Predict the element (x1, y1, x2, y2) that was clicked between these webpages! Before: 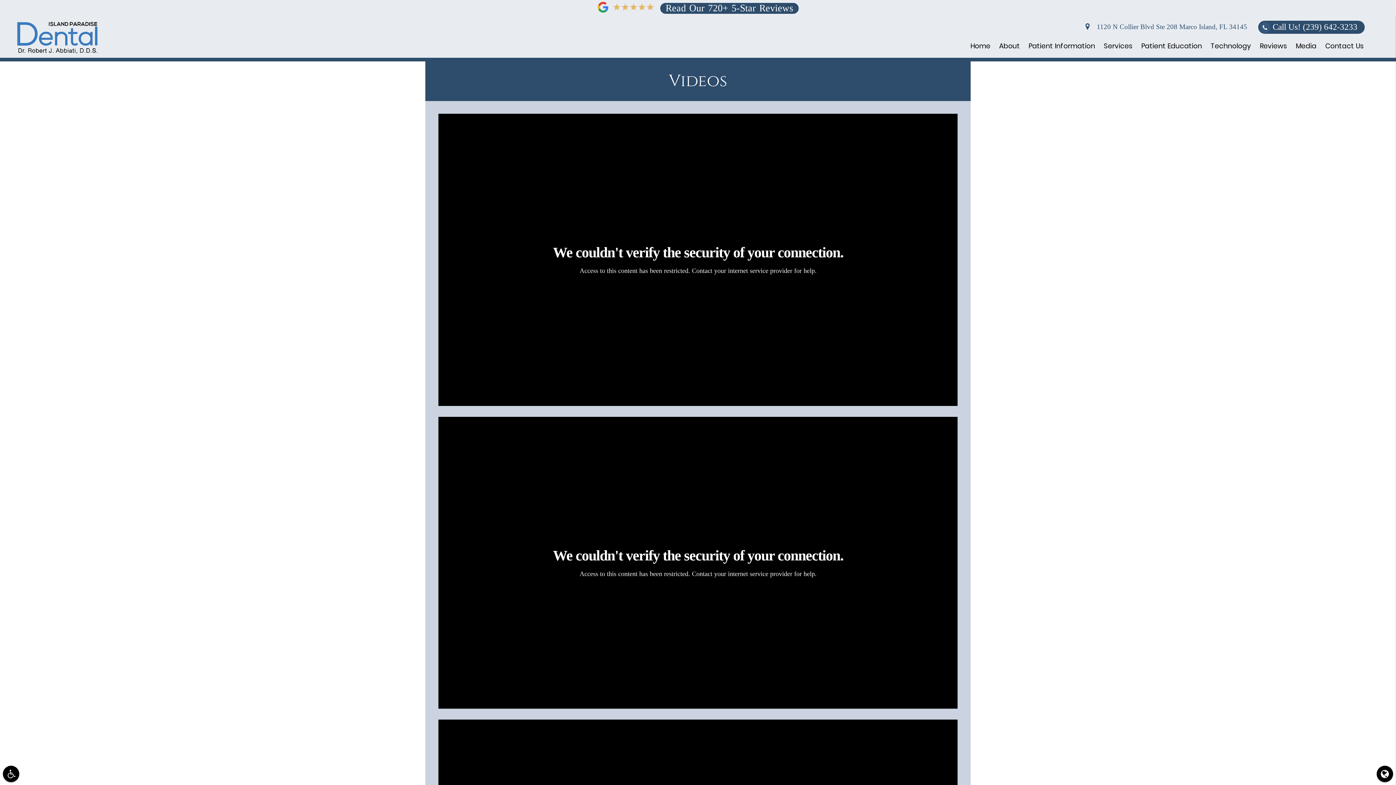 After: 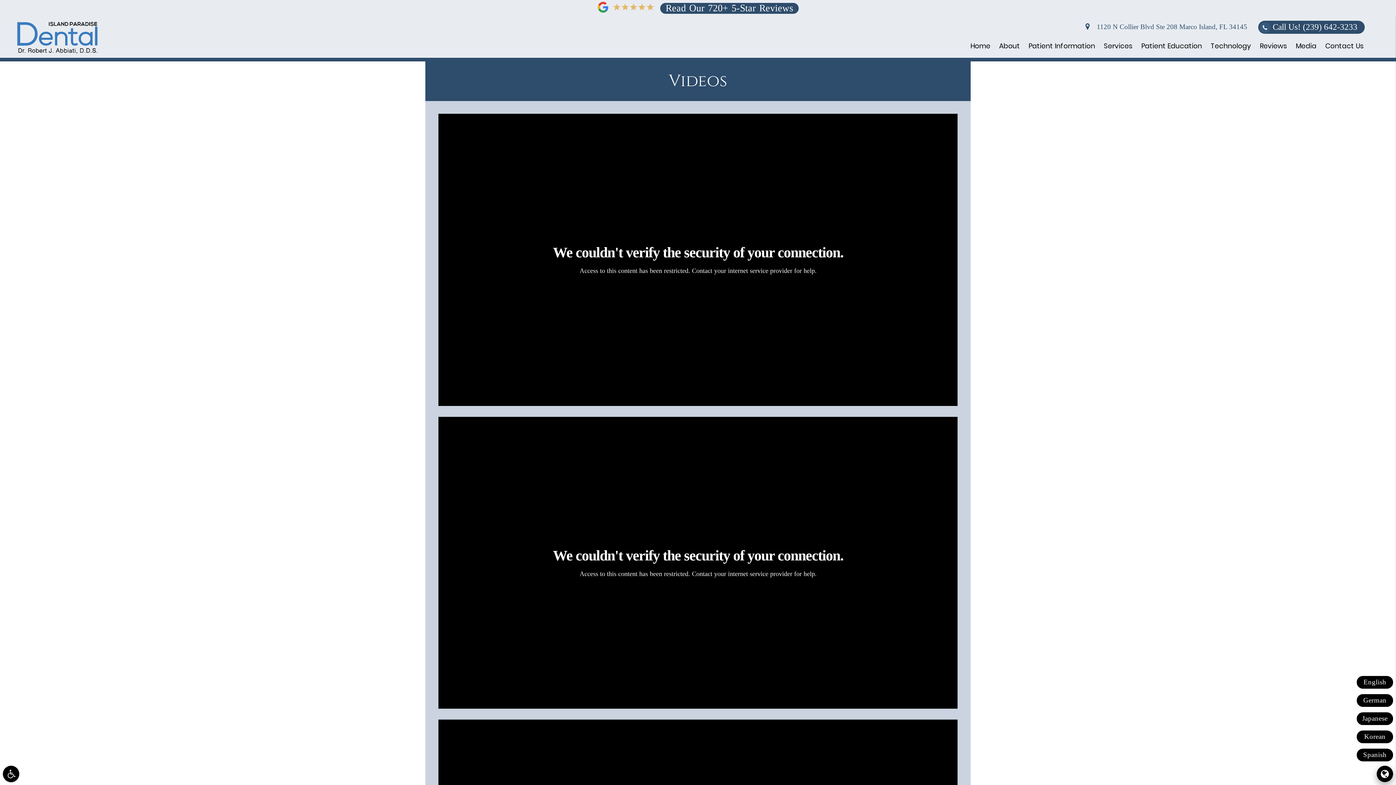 Action: label: Translate this page bbox: (1377, 766, 1393, 782)